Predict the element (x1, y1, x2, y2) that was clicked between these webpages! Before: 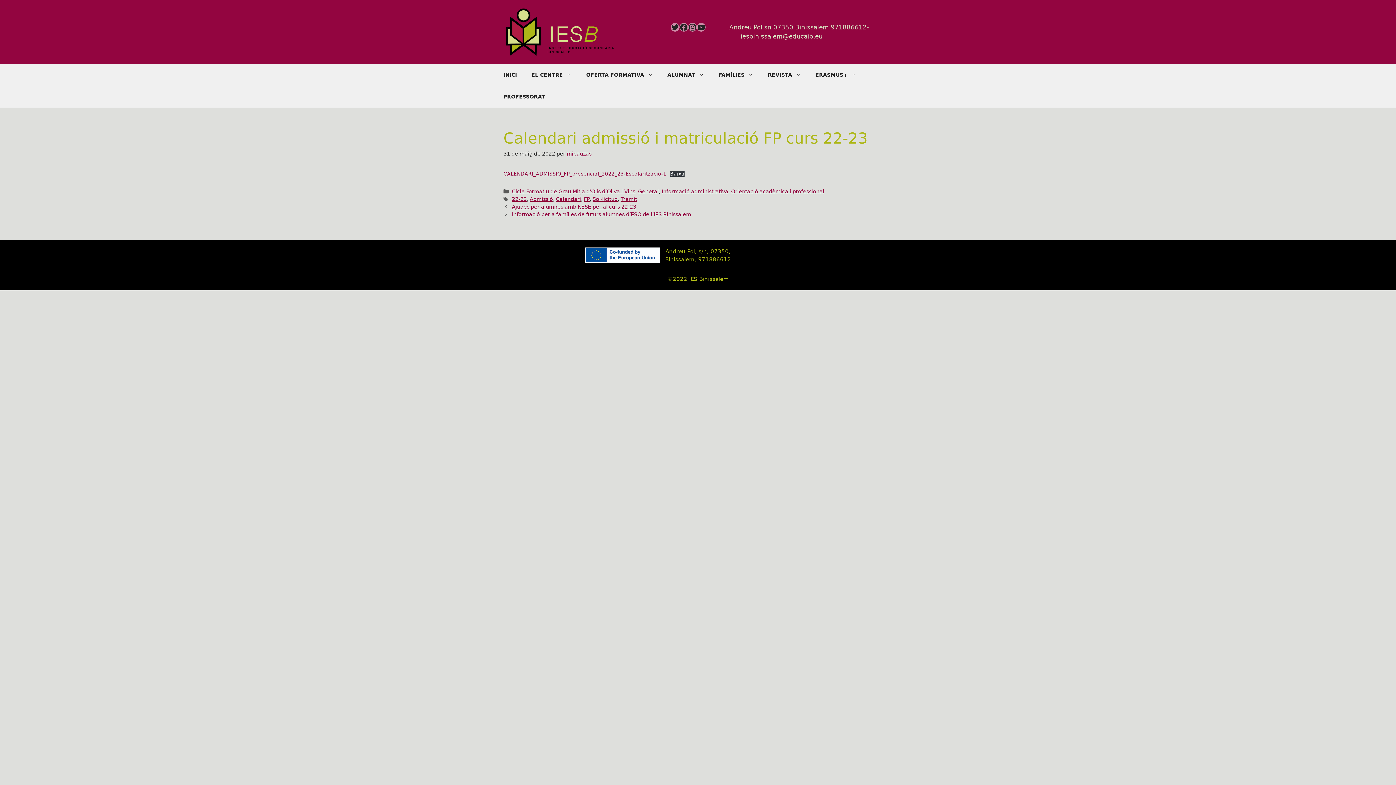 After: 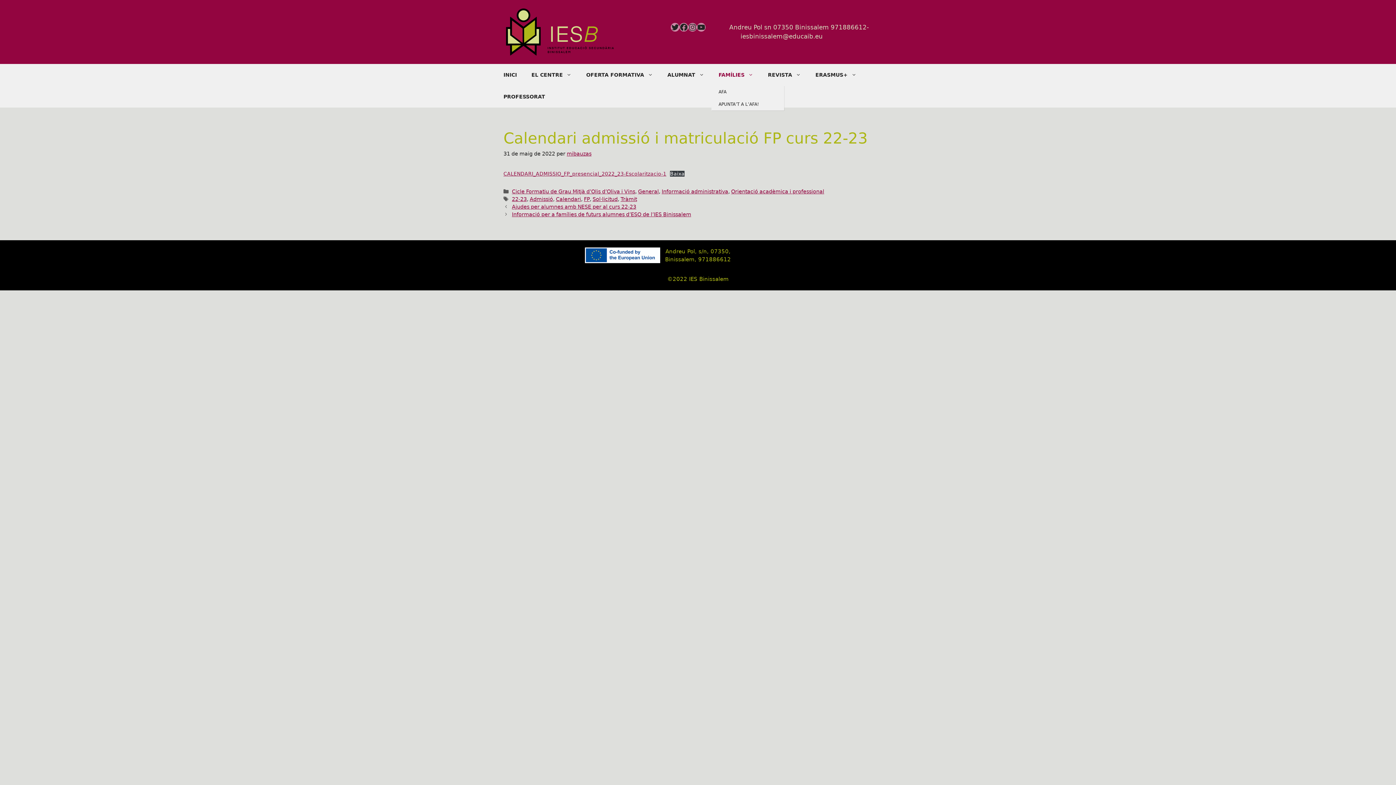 Action: label: FAMÍLIES bbox: (711, 63, 760, 85)